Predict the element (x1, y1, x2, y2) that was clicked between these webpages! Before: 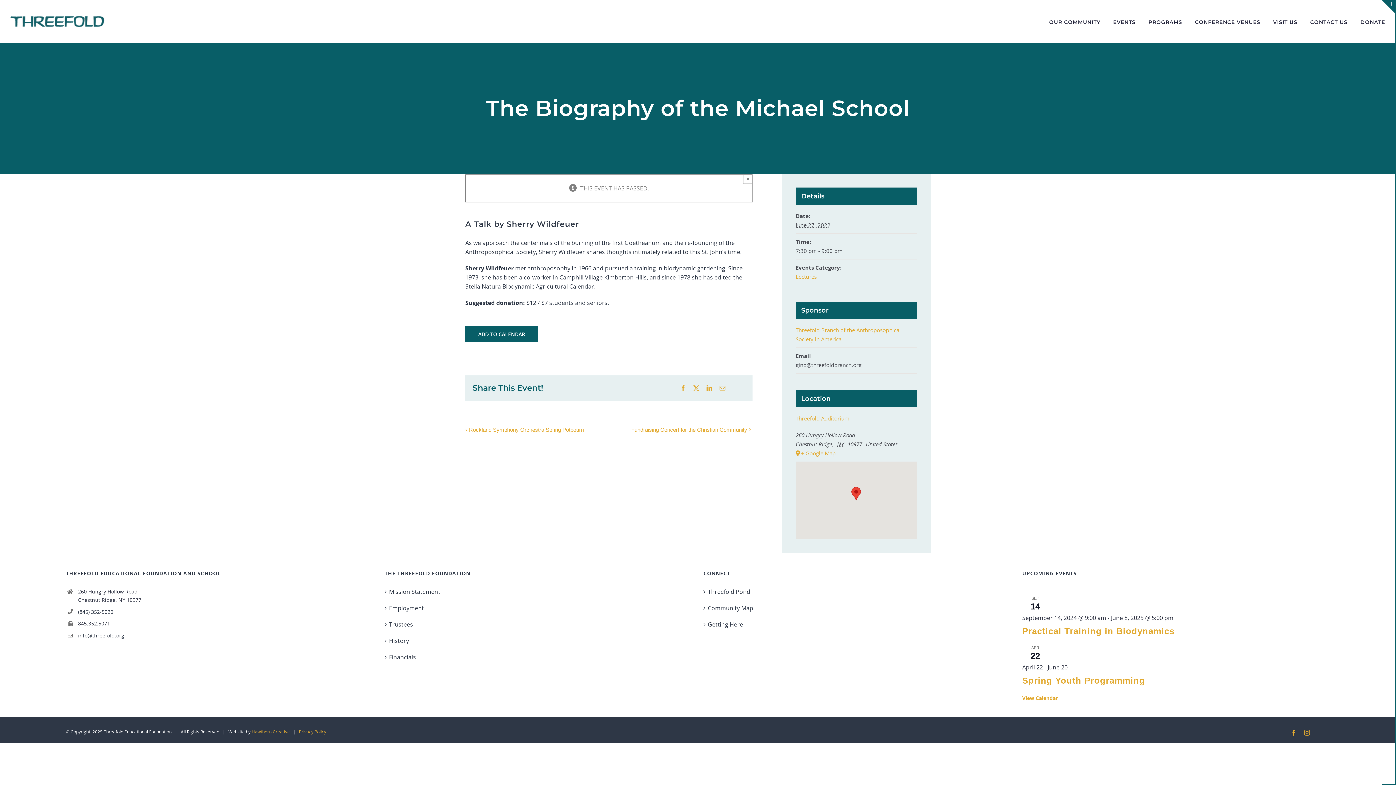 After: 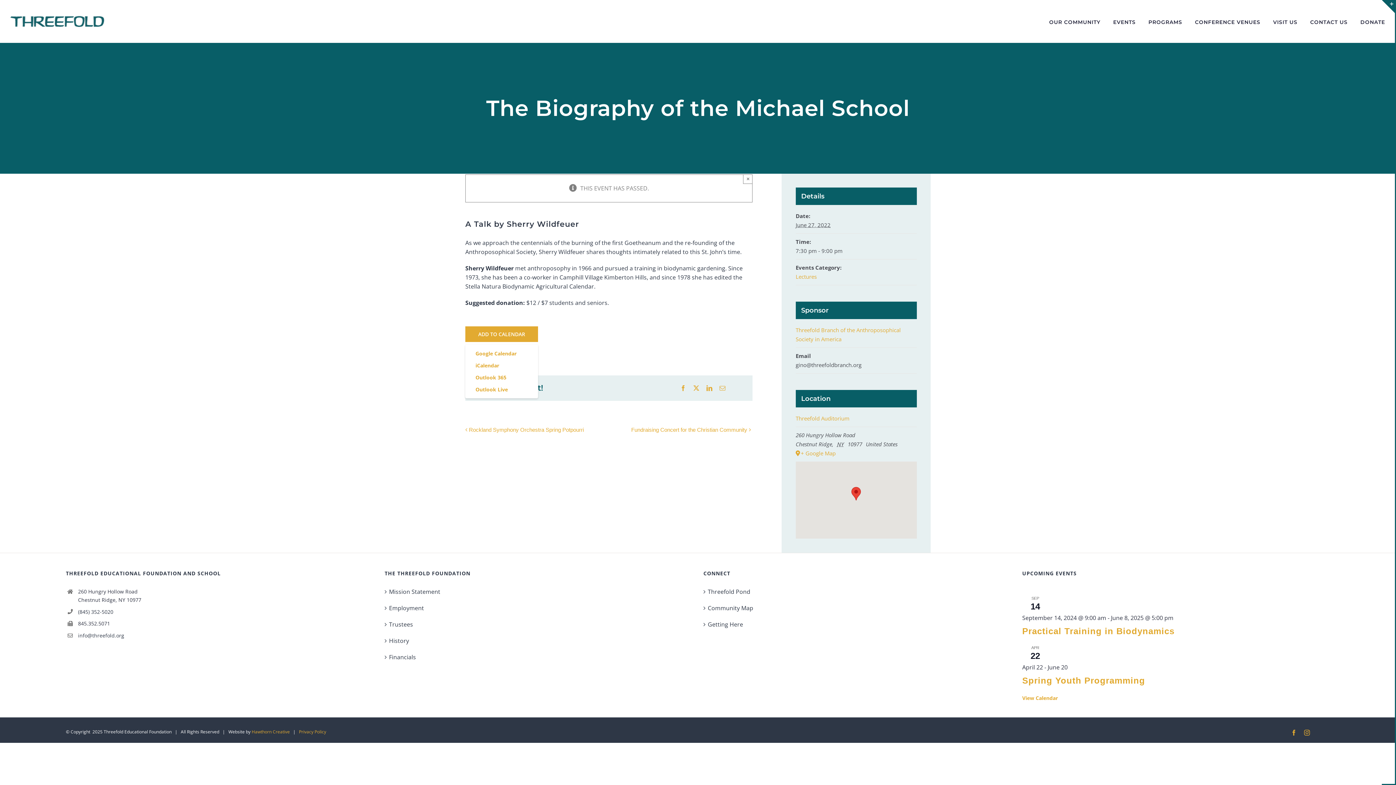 Action: bbox: (478, 331, 525, 337) label: ADD TO CALENDAR